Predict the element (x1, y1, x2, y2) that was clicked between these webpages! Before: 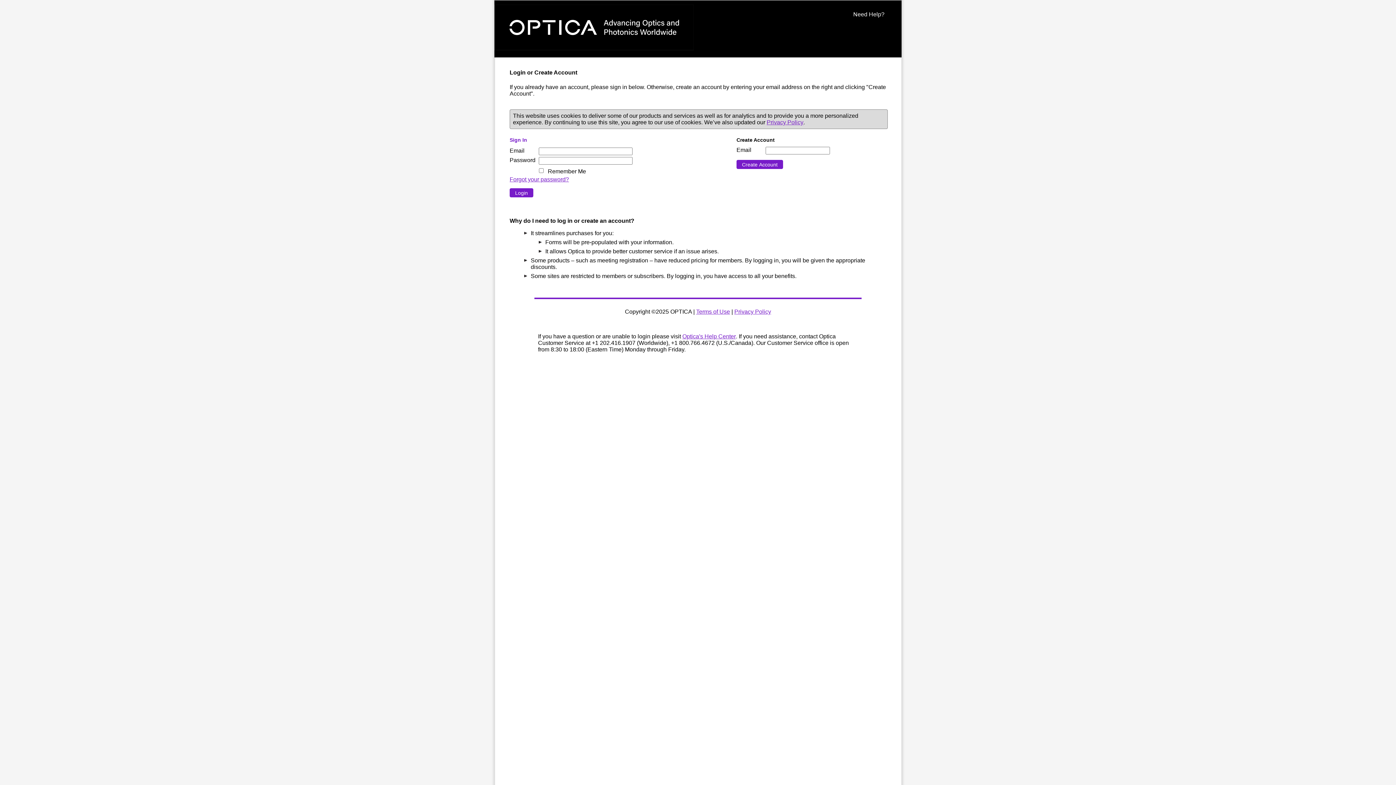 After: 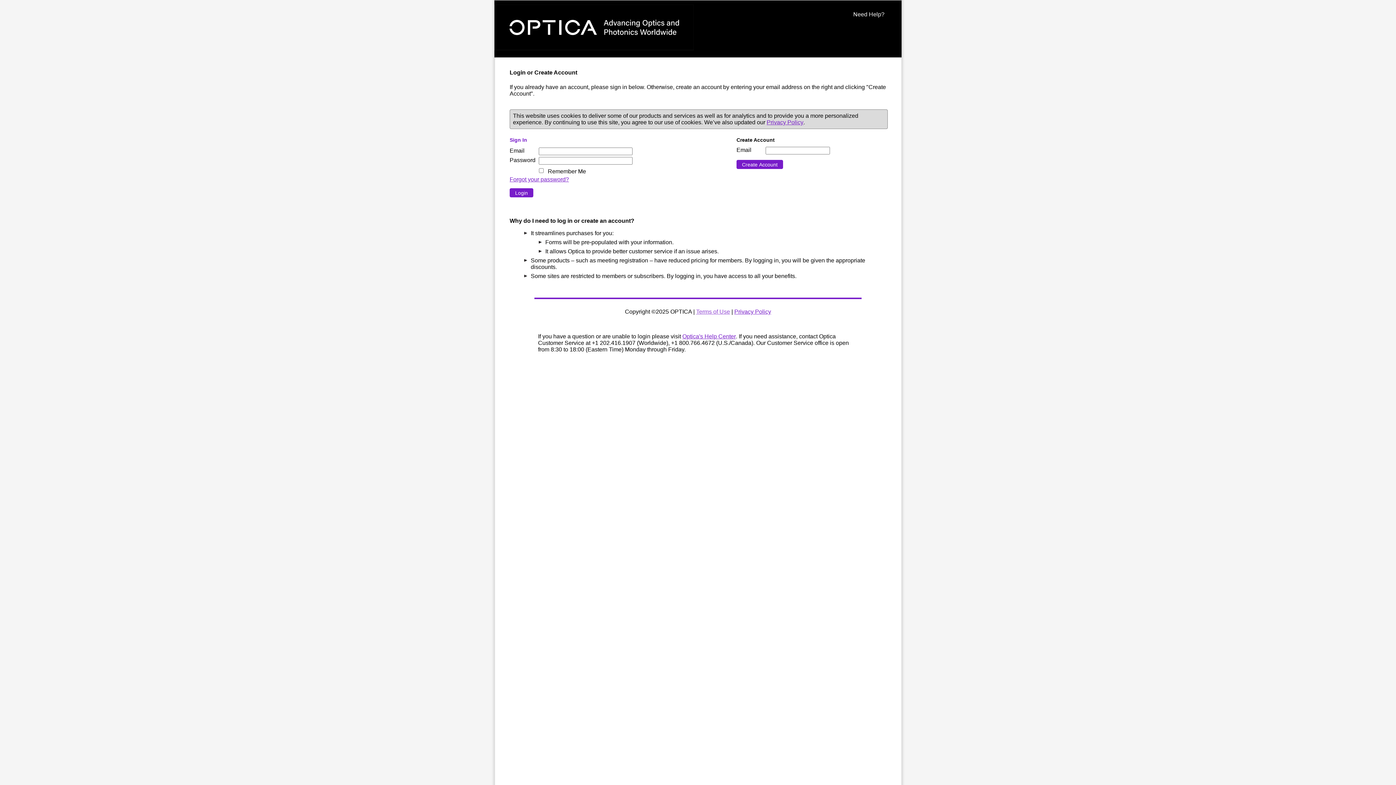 Action: bbox: (696, 308, 730, 314) label: Terms of Use